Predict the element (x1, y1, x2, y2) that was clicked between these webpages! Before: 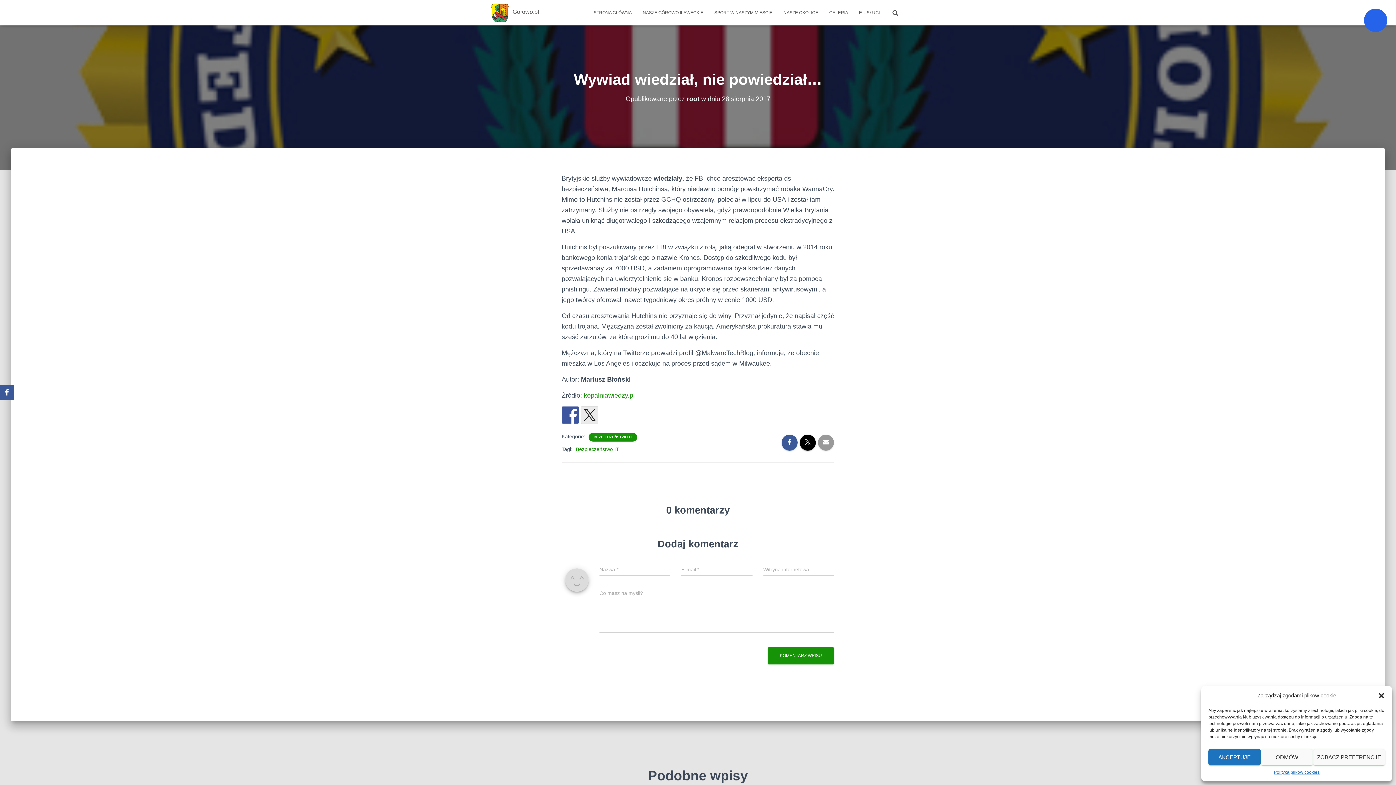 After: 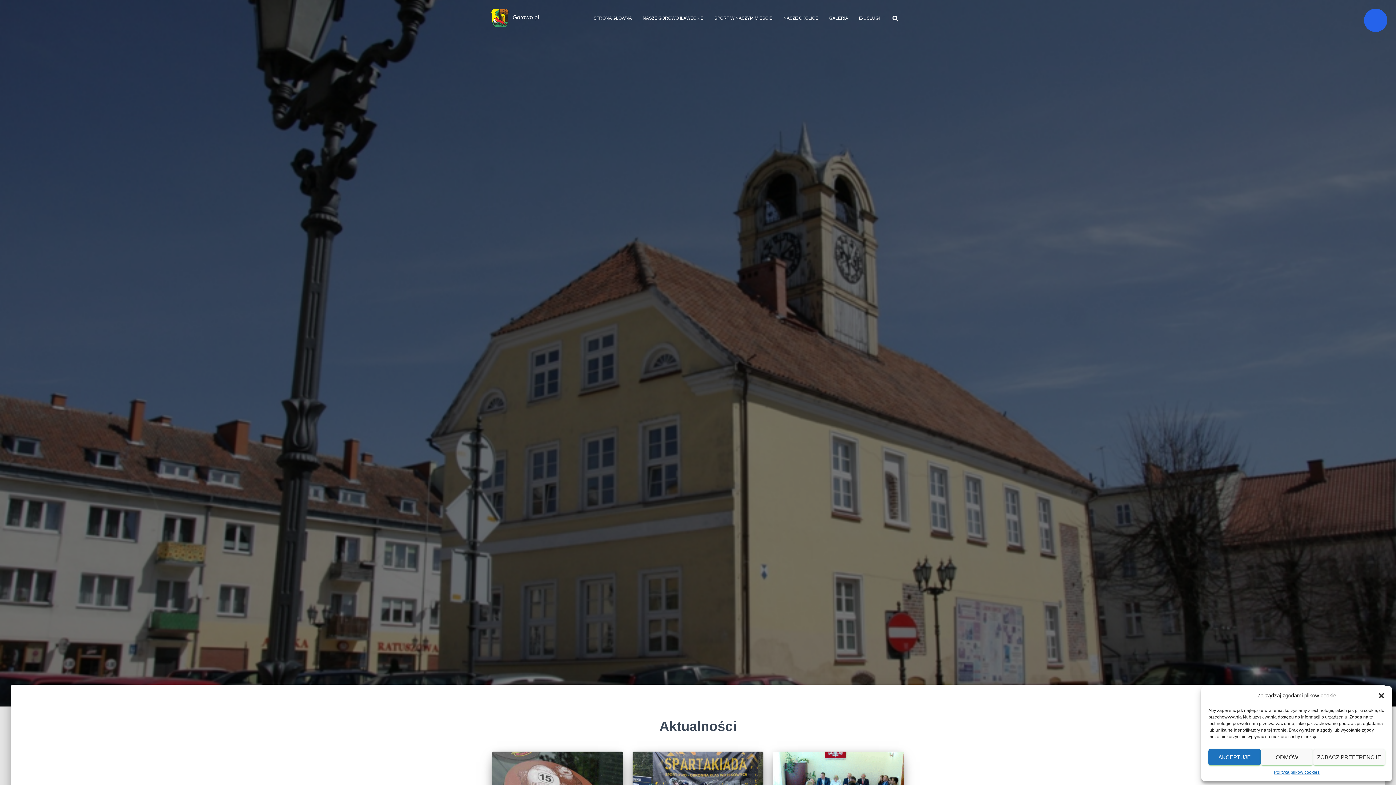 Action: label: STRONA GŁÓWNA bbox: (588, 3, 637, 21)